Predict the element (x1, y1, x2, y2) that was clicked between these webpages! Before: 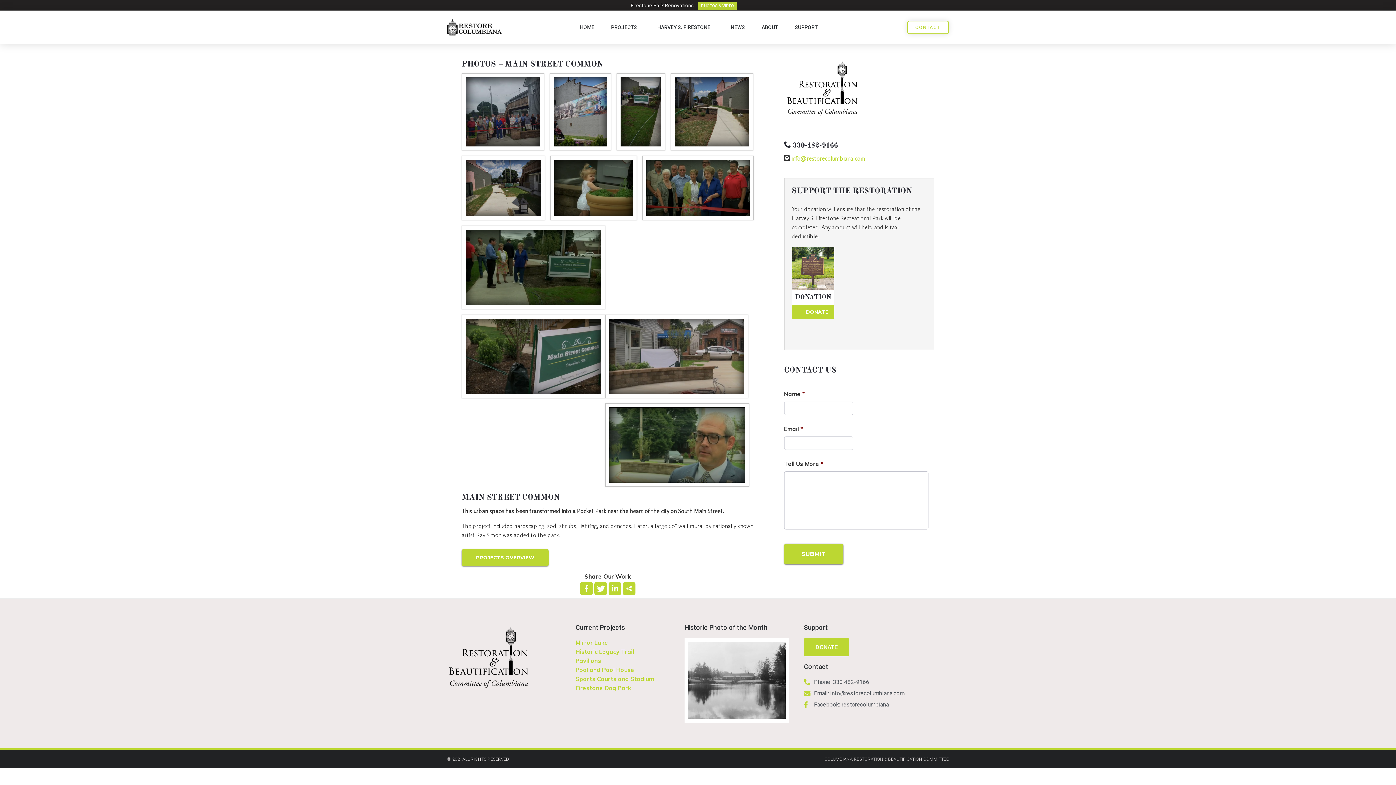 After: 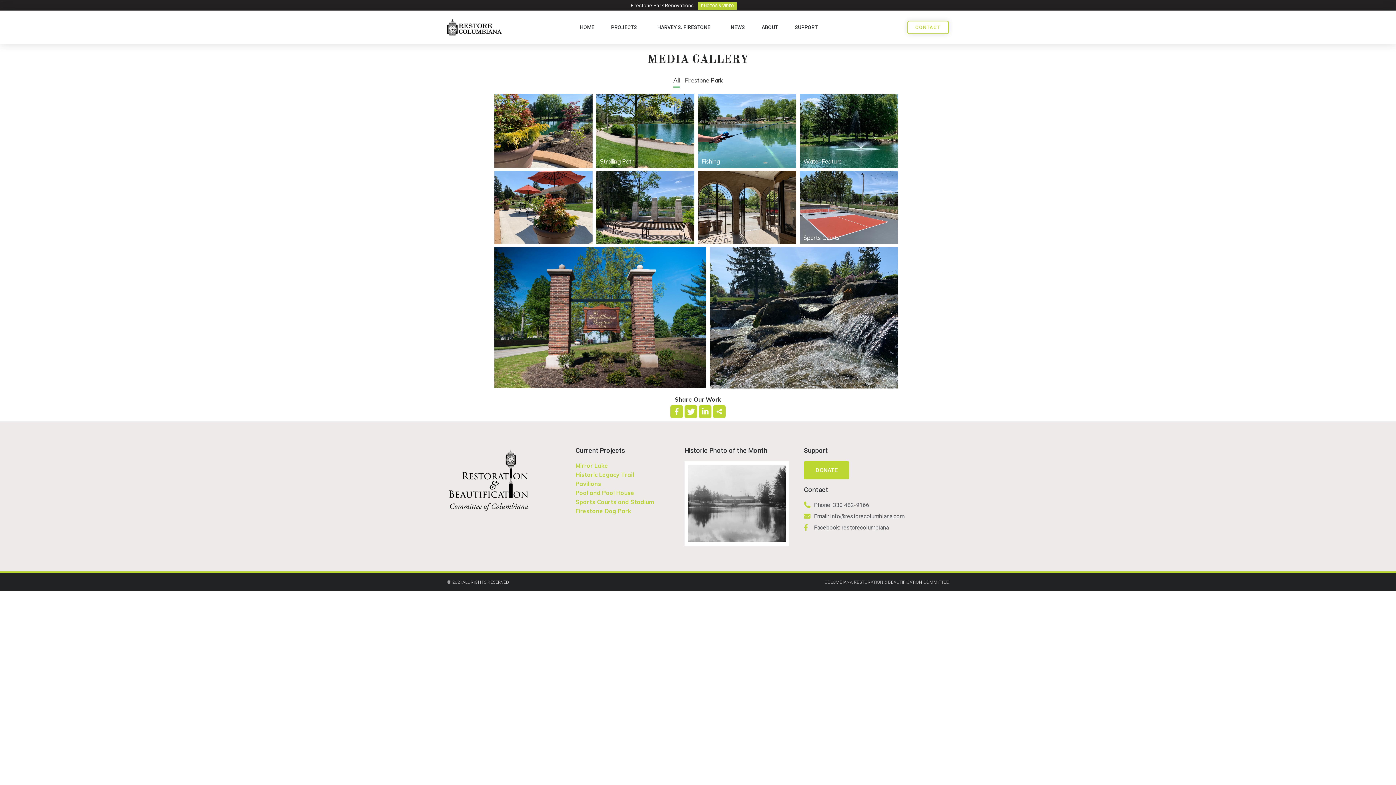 Action: label: PHOTOS & VIDEO bbox: (698, 2, 737, 9)